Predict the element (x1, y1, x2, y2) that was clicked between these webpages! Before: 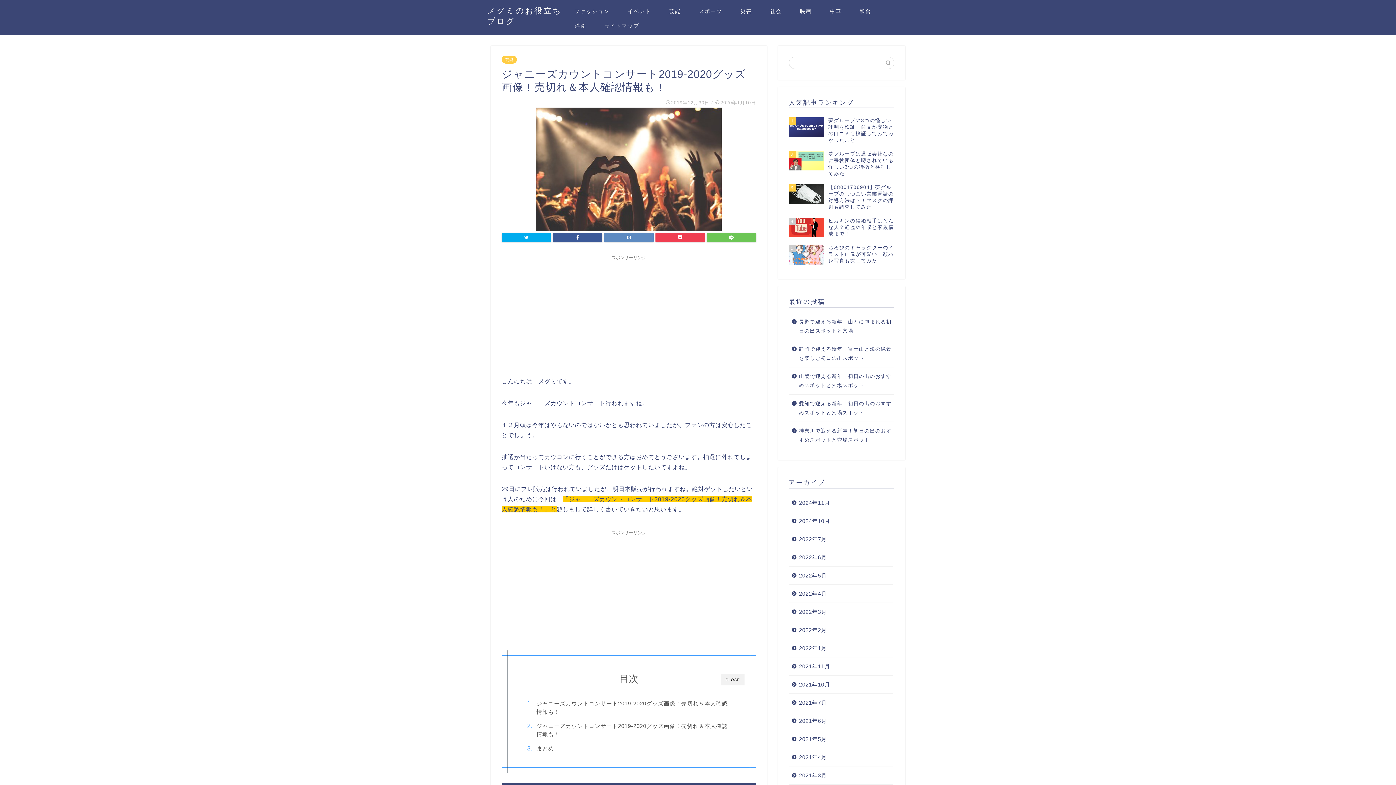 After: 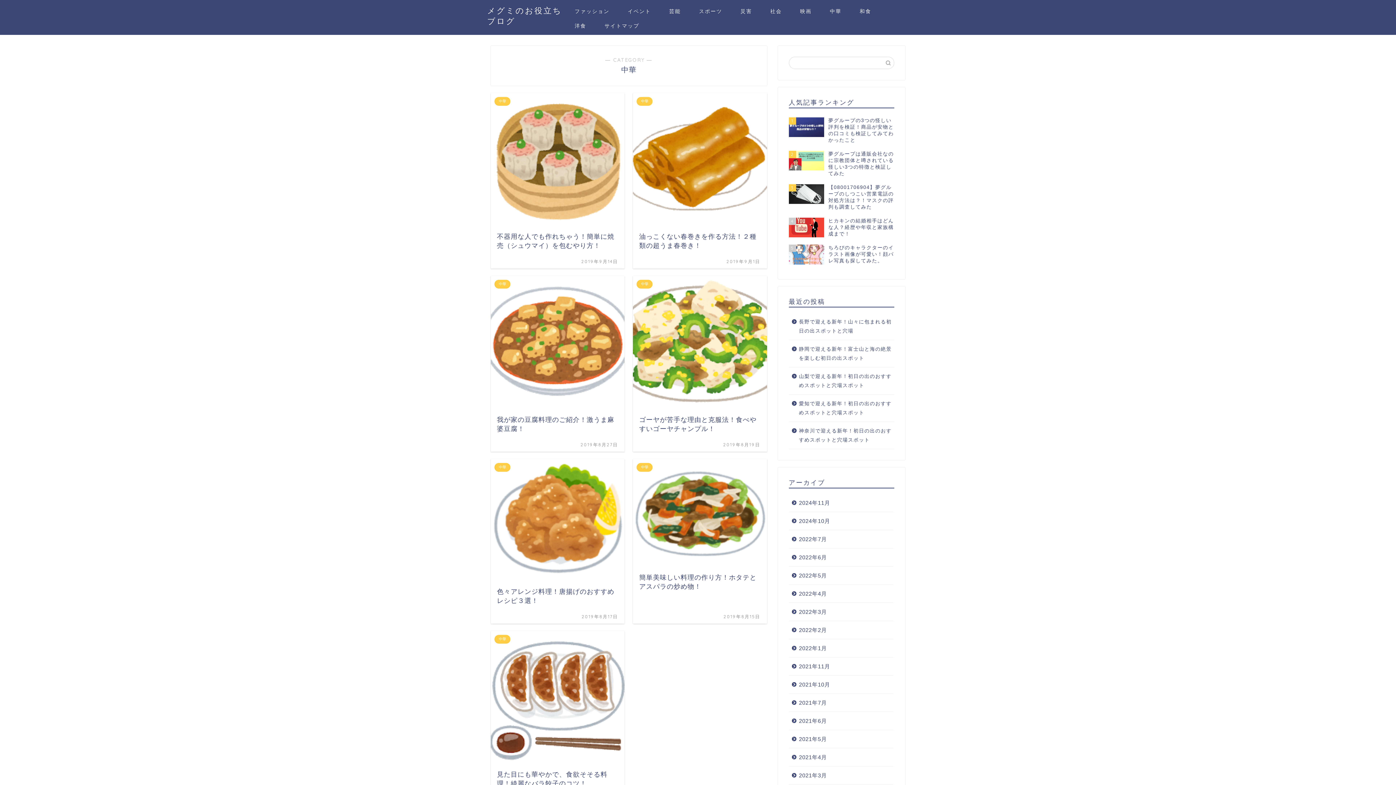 Action: label: 中華 bbox: (821, 5, 850, 20)